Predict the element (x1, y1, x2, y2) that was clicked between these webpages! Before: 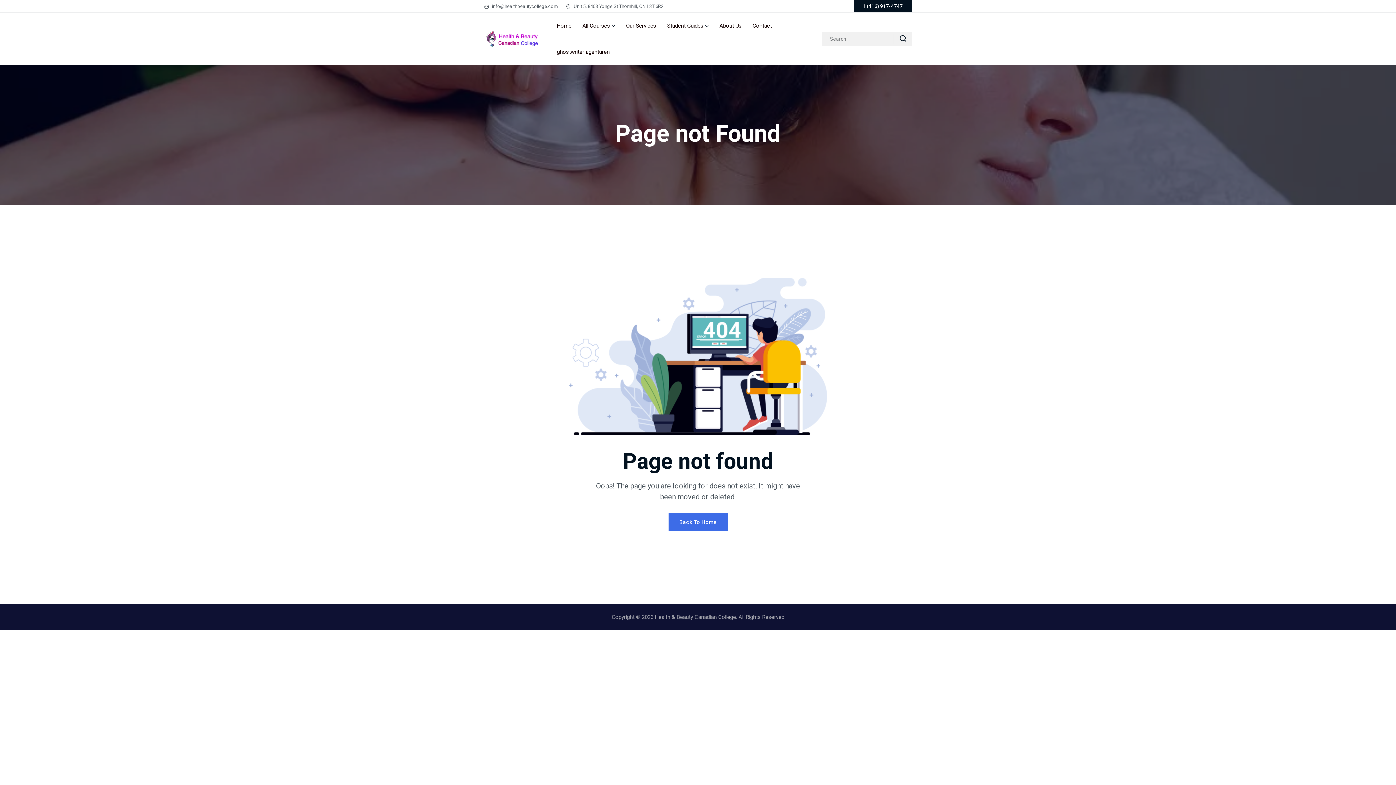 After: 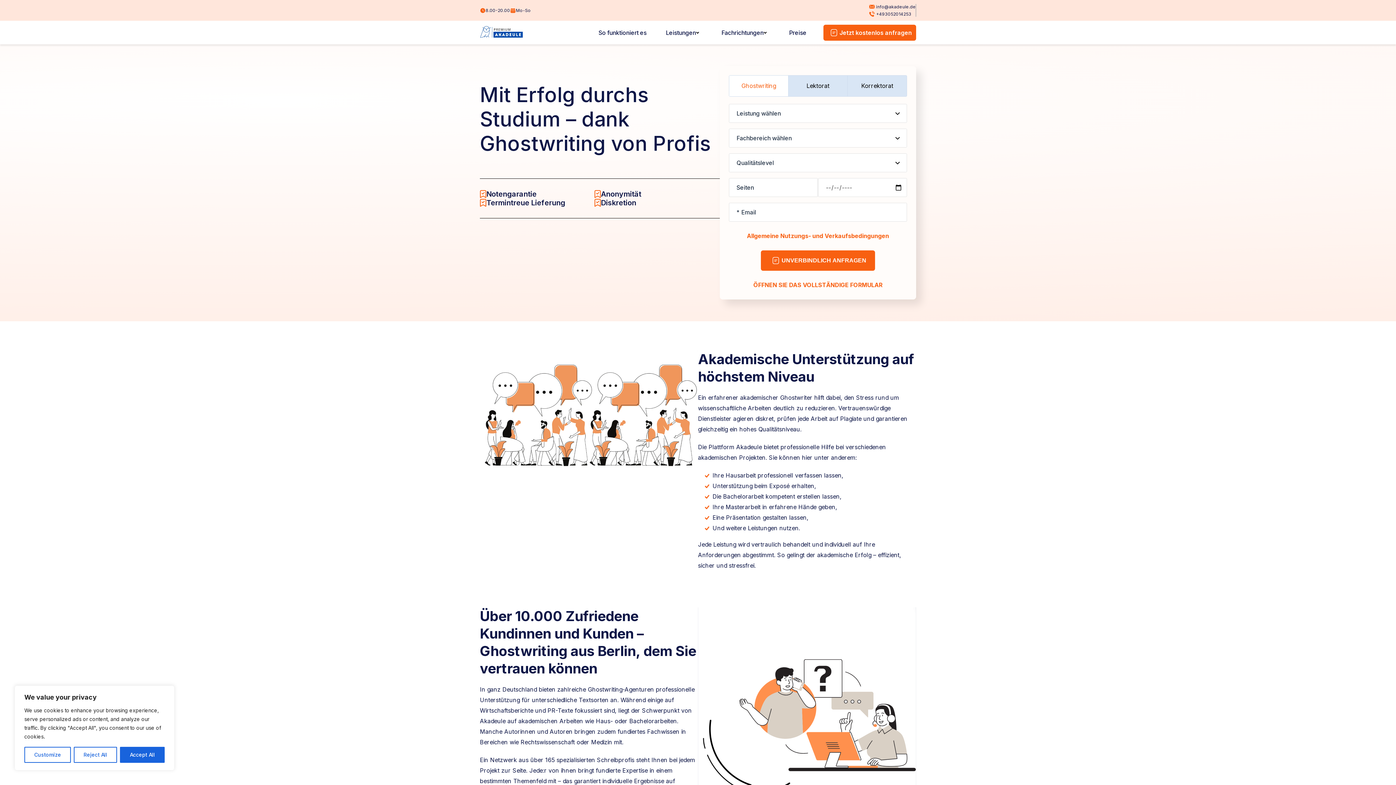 Action: bbox: (557, 38, 609, 65) label: ghostwriter agenturen